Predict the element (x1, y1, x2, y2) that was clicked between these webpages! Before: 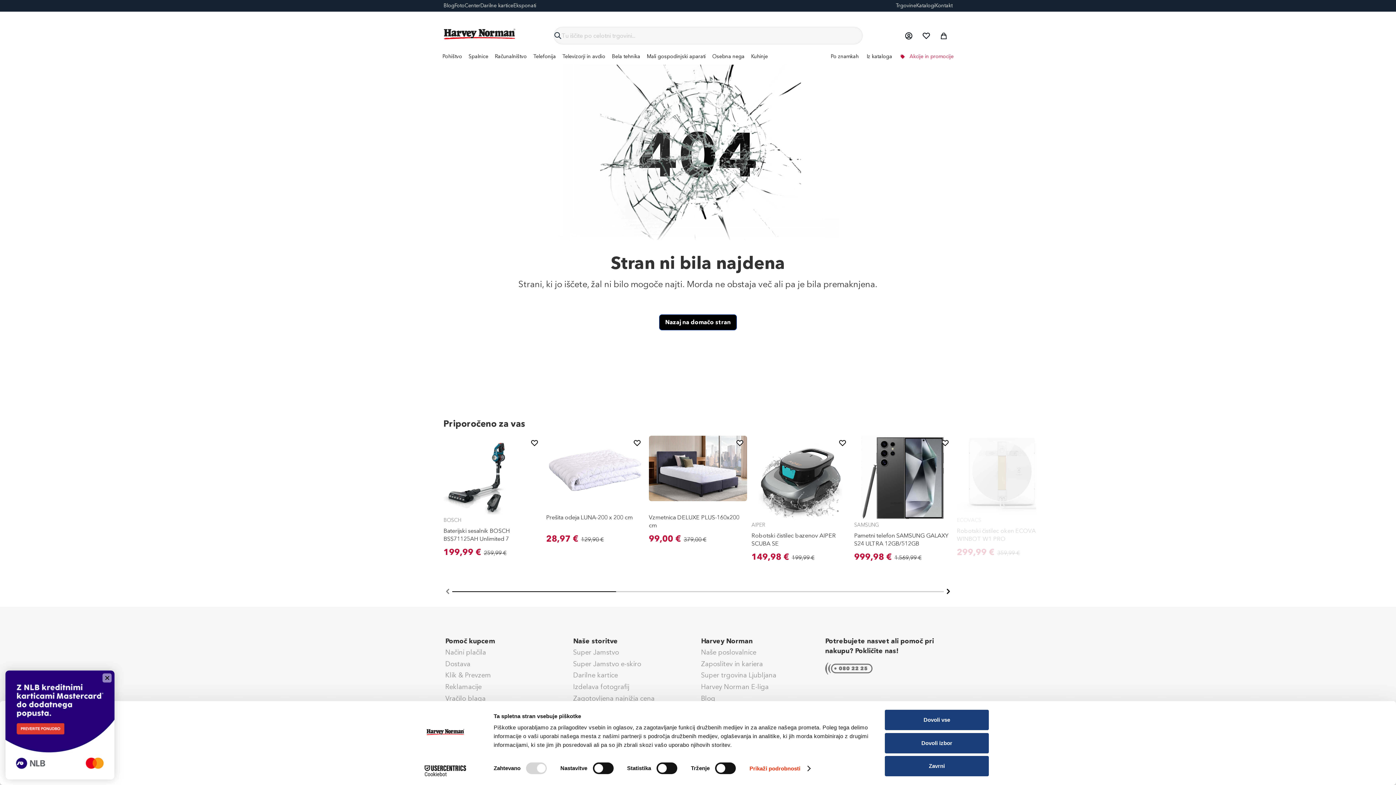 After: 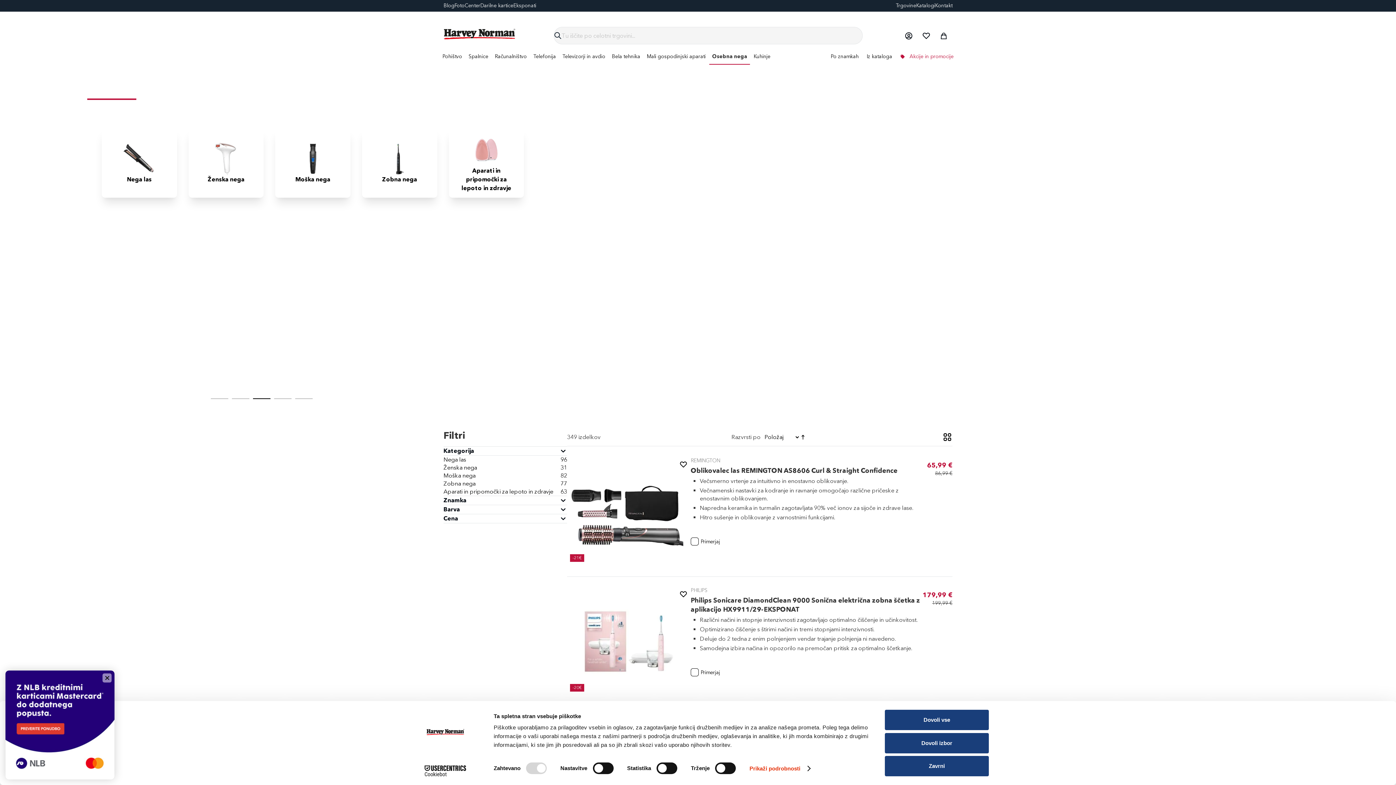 Action: label: Osebna nega bbox: (709, 48, 748, 64)